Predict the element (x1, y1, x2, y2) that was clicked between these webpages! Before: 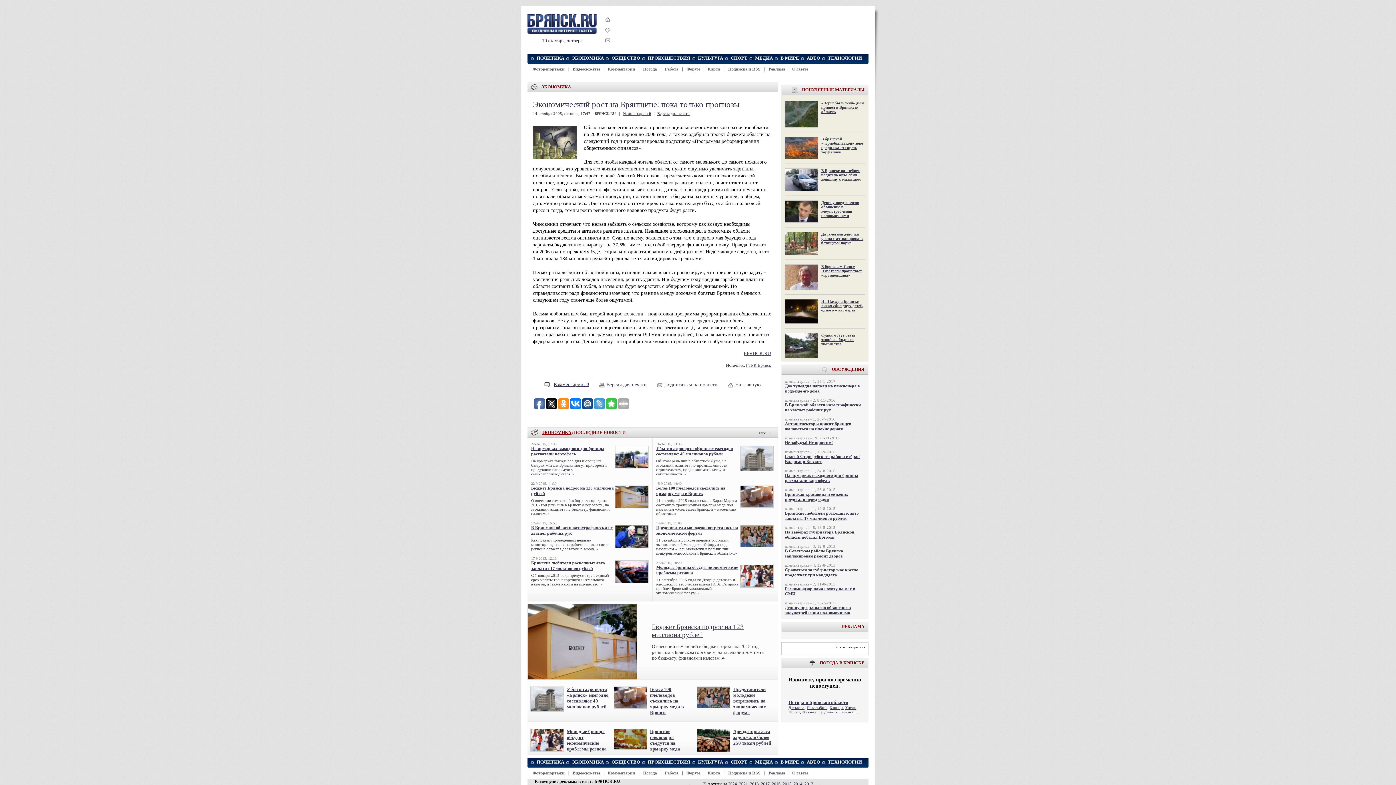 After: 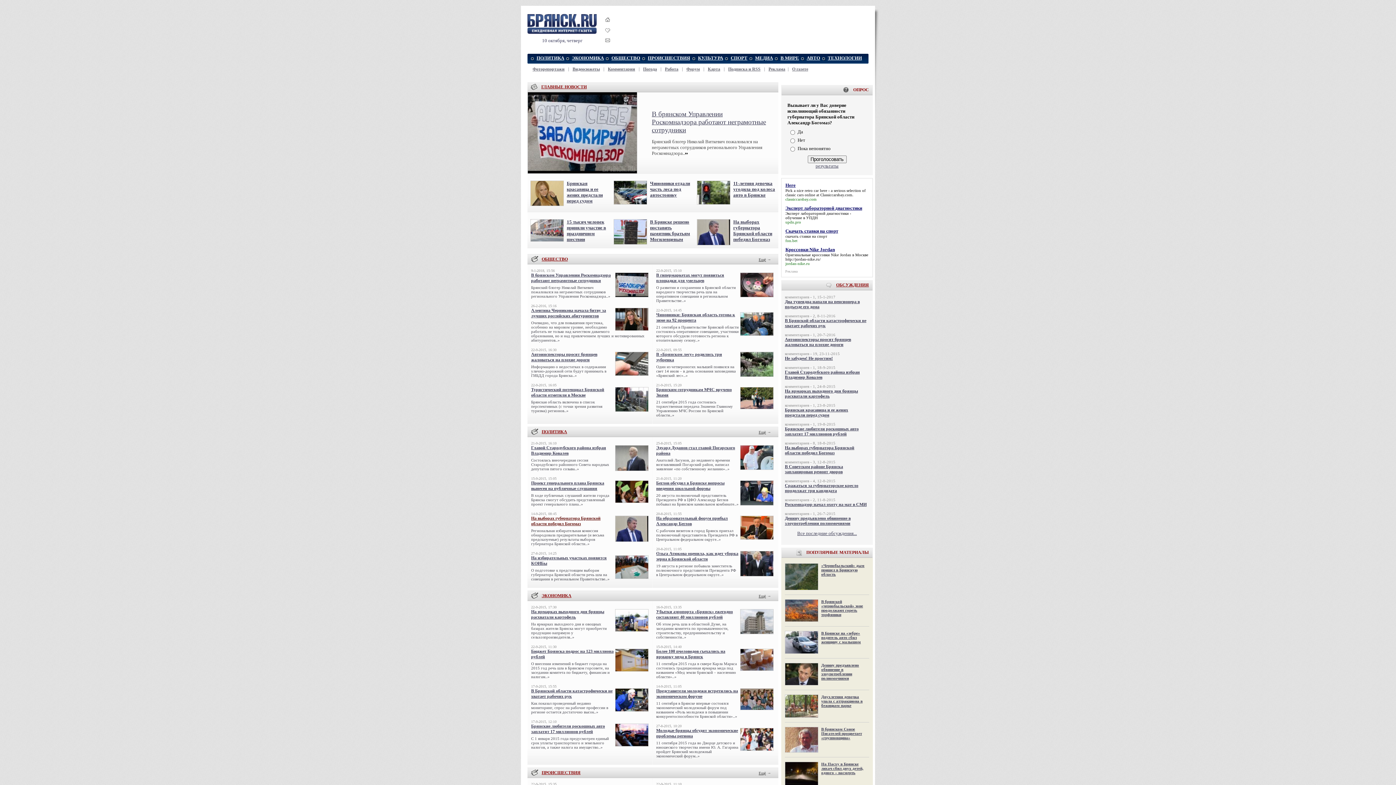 Action: bbox: (744, 350, 771, 356) label: БРЯНСК.RU